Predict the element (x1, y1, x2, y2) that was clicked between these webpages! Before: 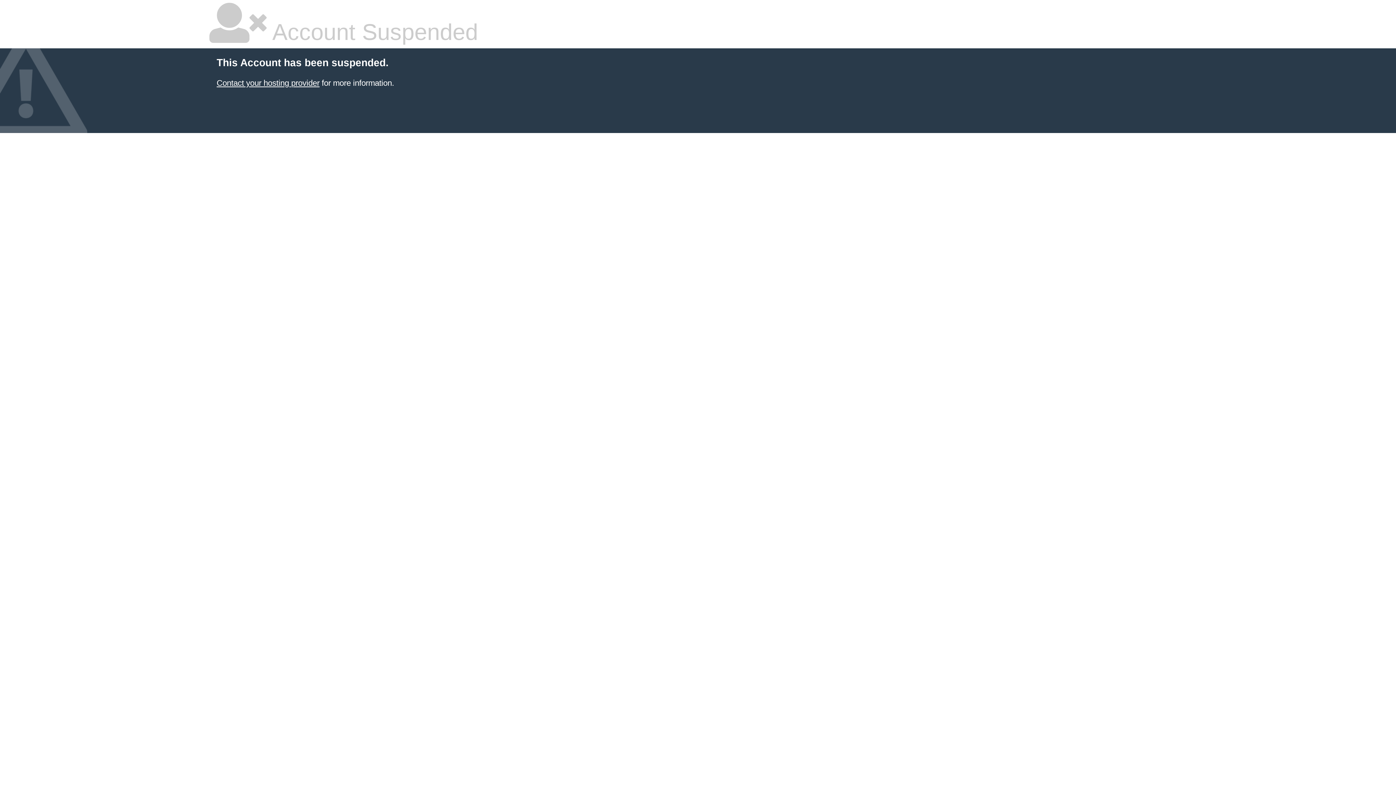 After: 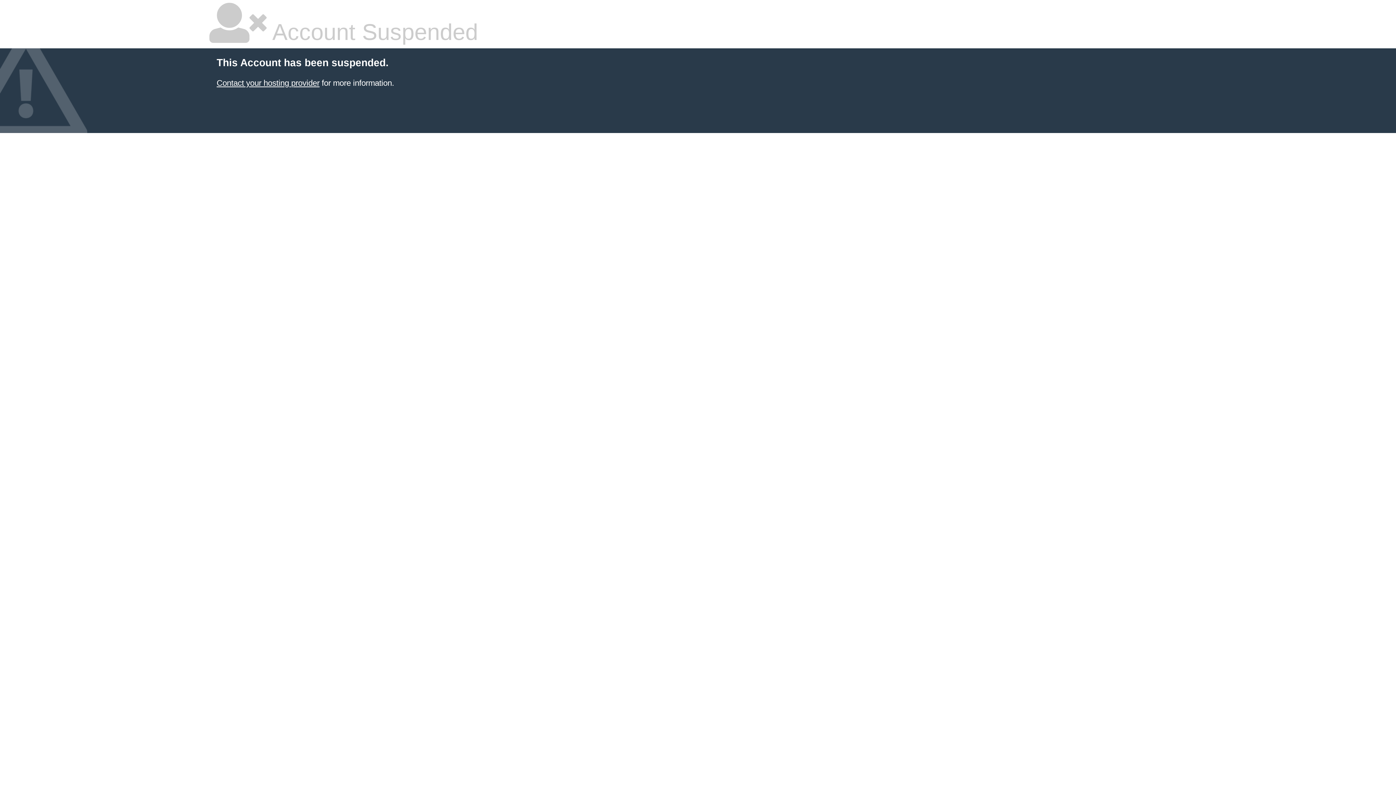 Action: label: Contact your hosting provider bbox: (216, 78, 319, 87)